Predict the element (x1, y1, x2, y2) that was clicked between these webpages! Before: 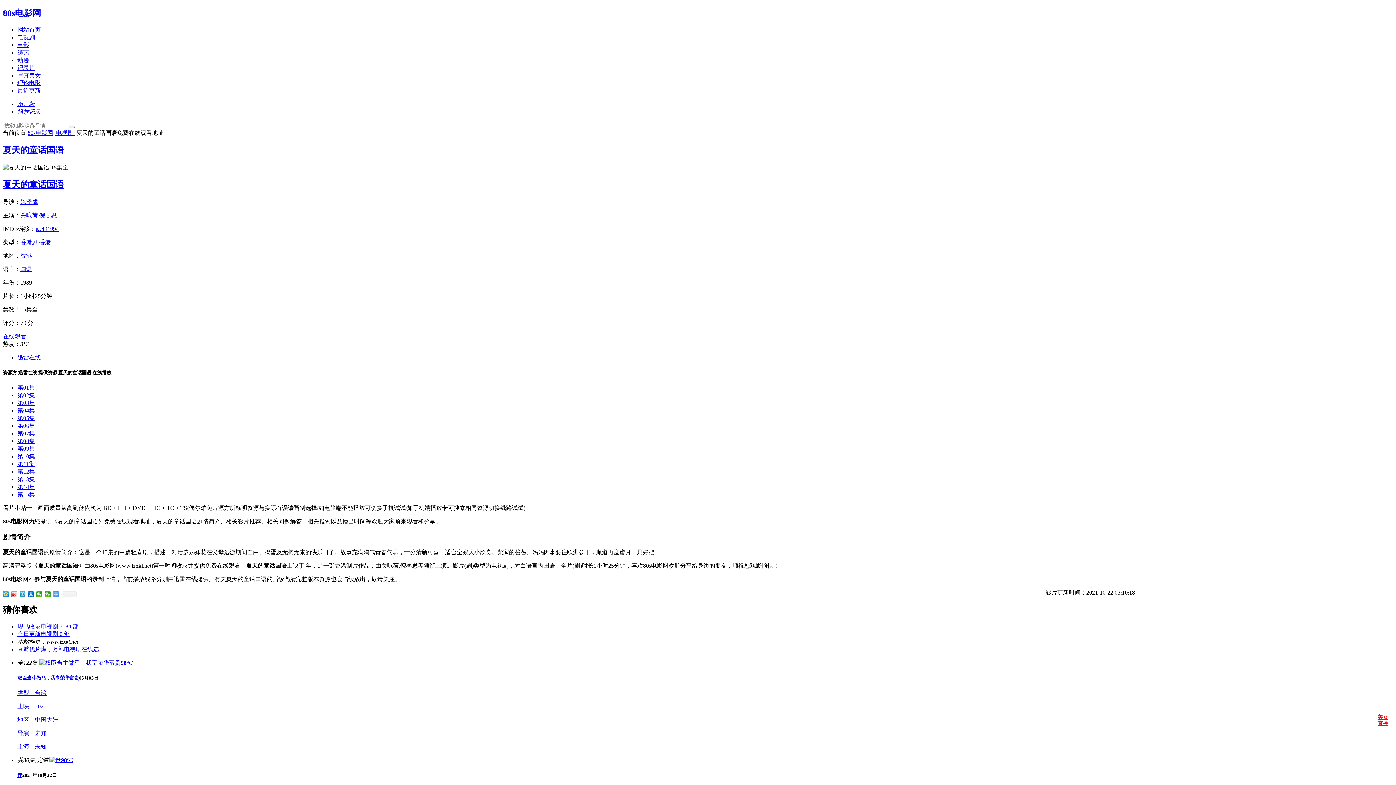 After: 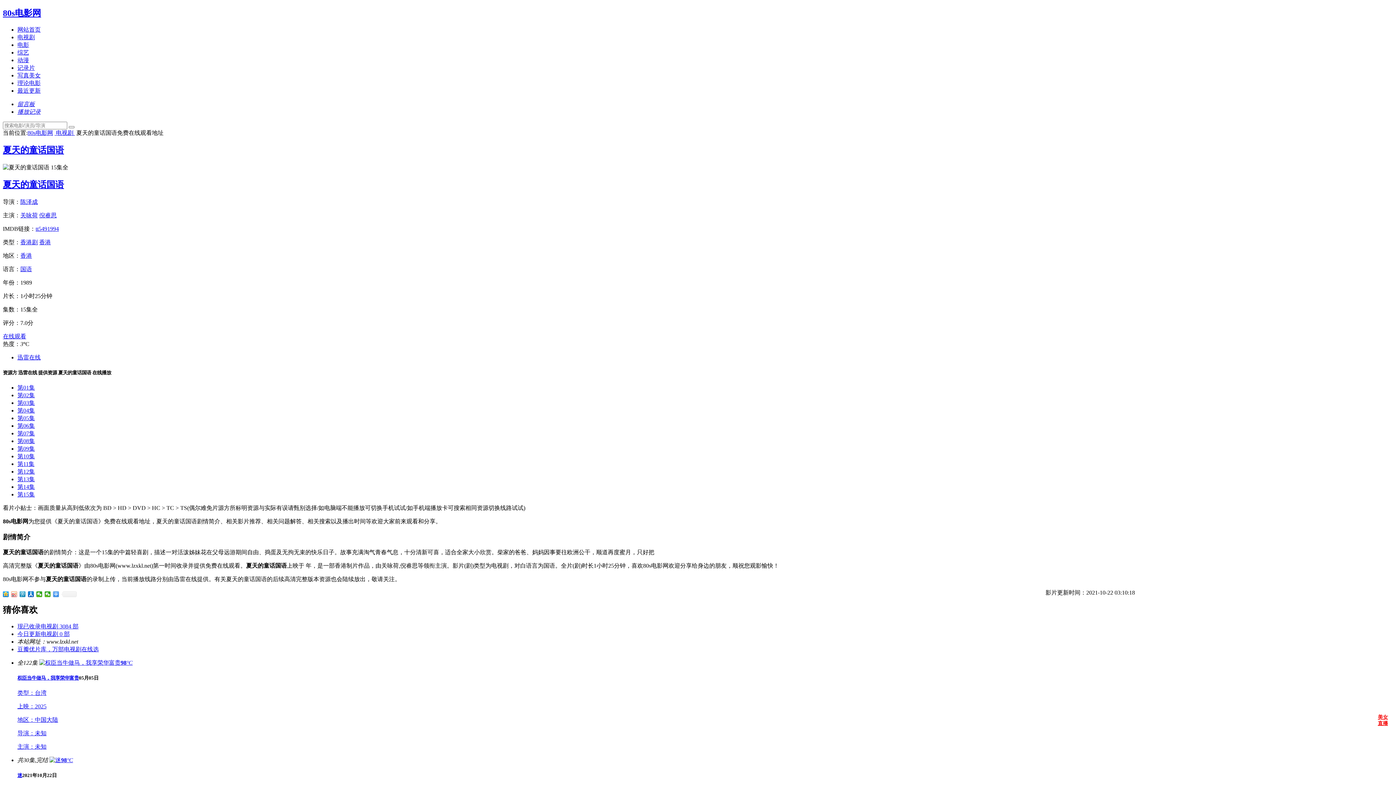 Action: bbox: (11, 591, 17, 597)